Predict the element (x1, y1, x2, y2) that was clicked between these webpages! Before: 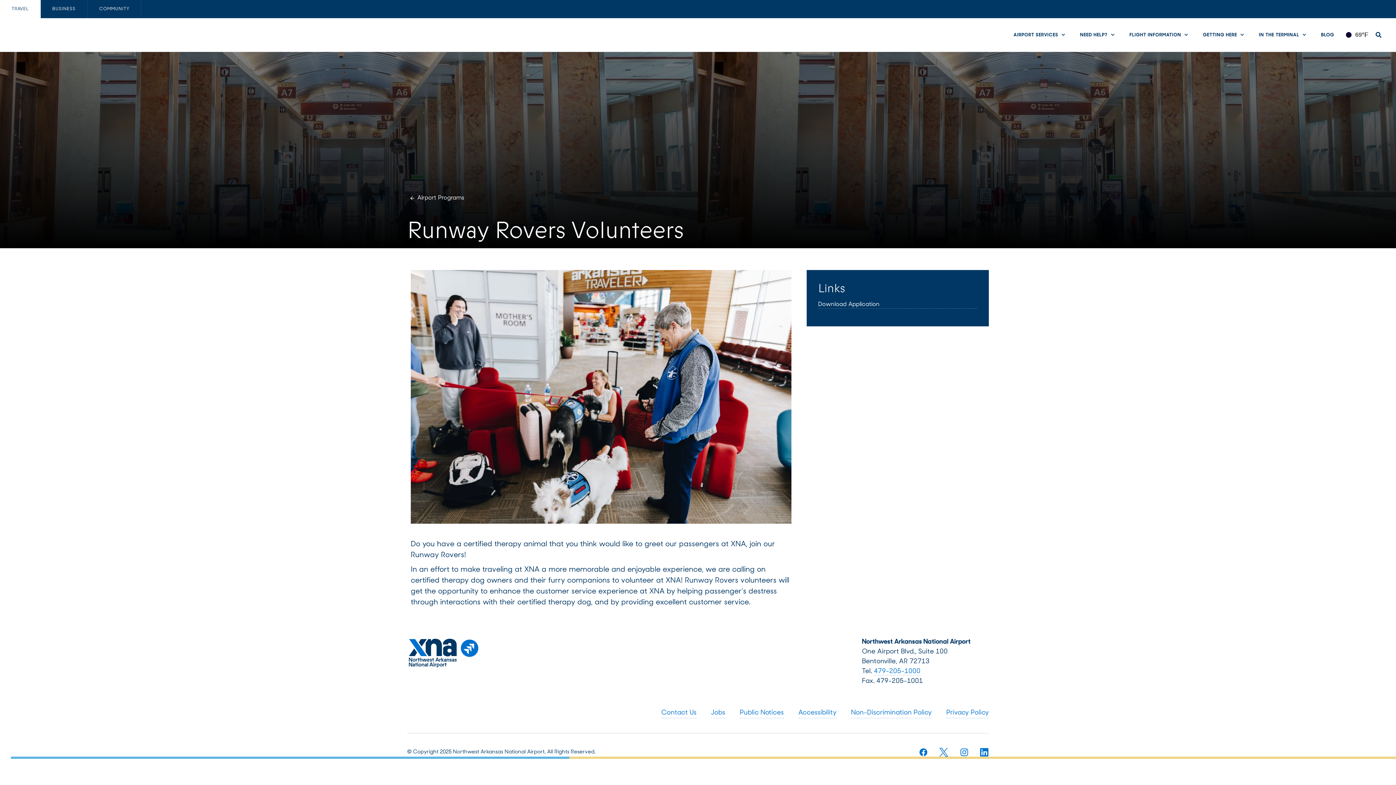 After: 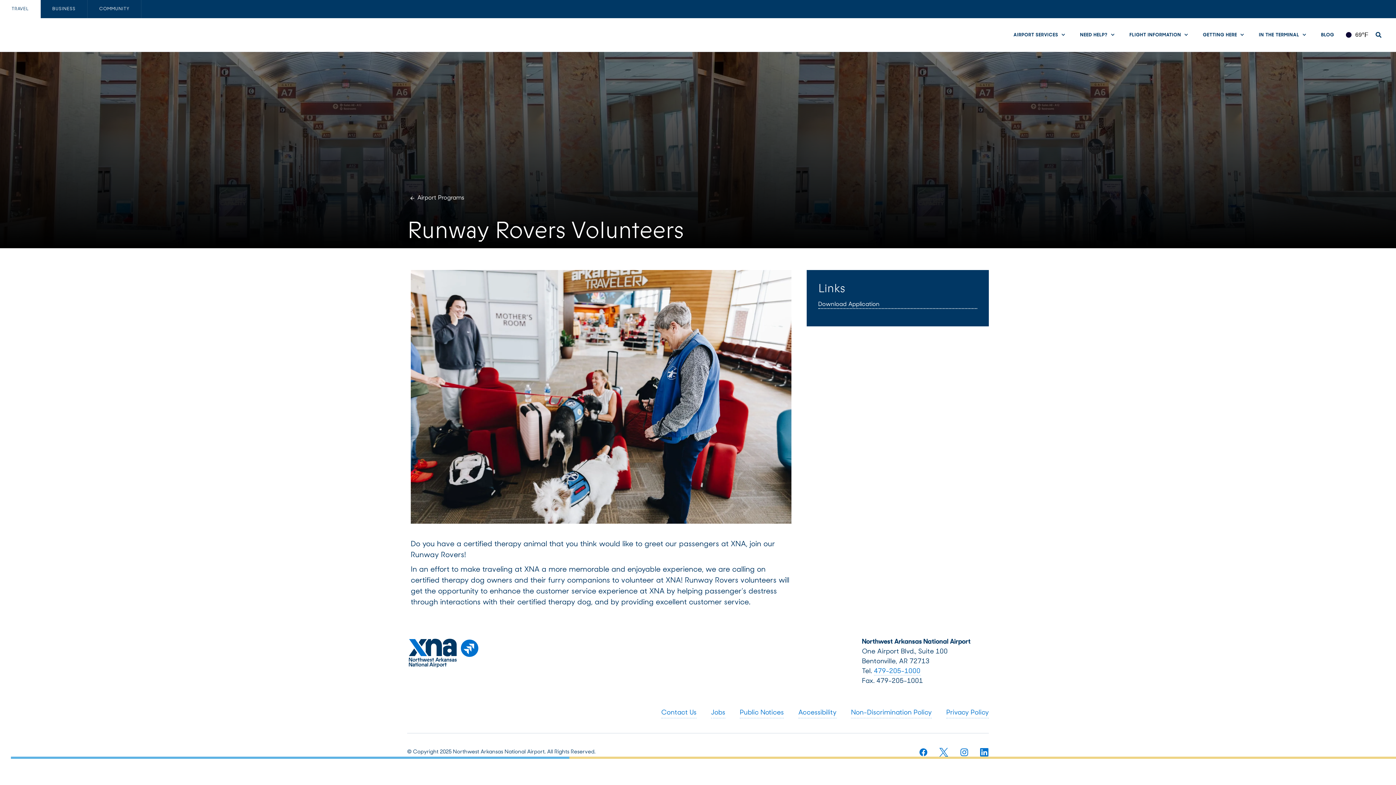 Action: label: Download Application bbox: (818, 301, 977, 309)